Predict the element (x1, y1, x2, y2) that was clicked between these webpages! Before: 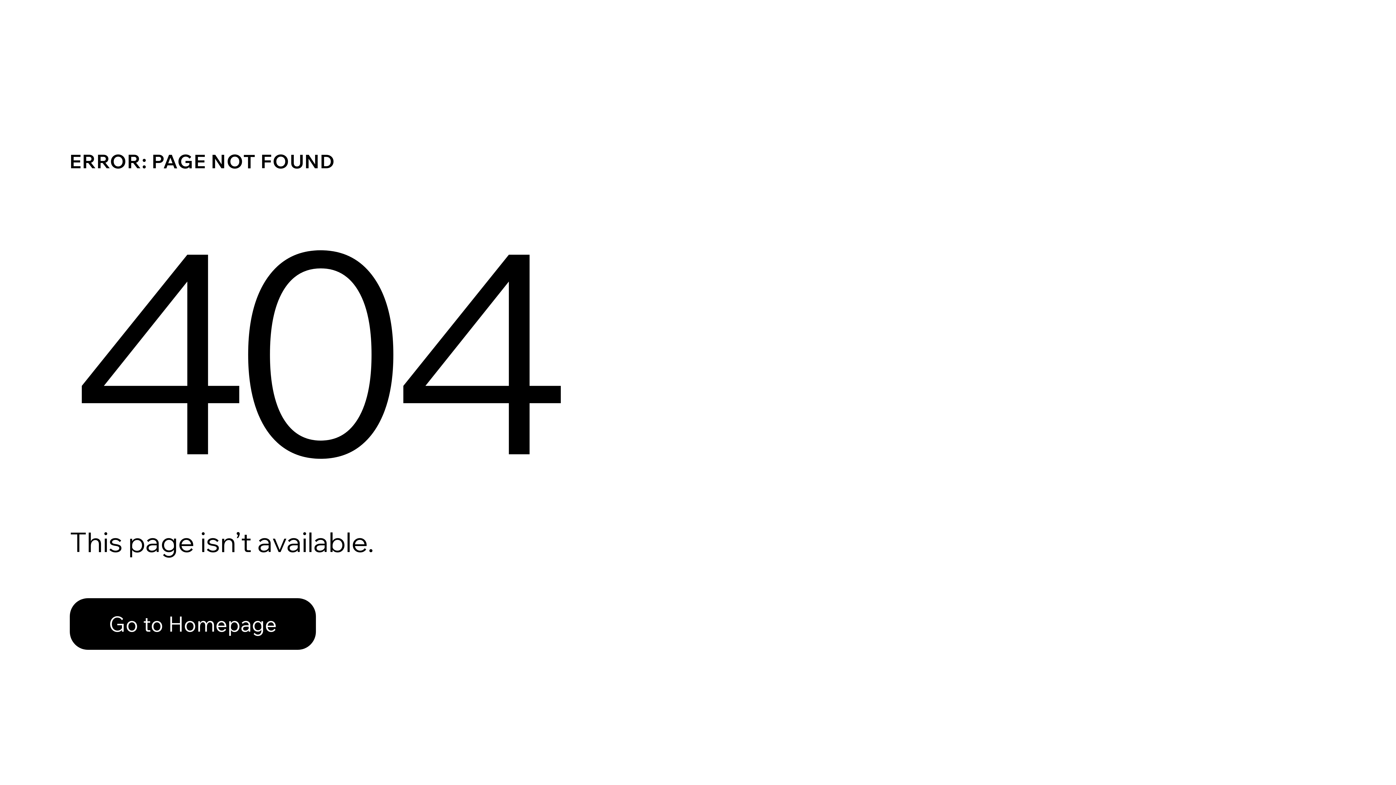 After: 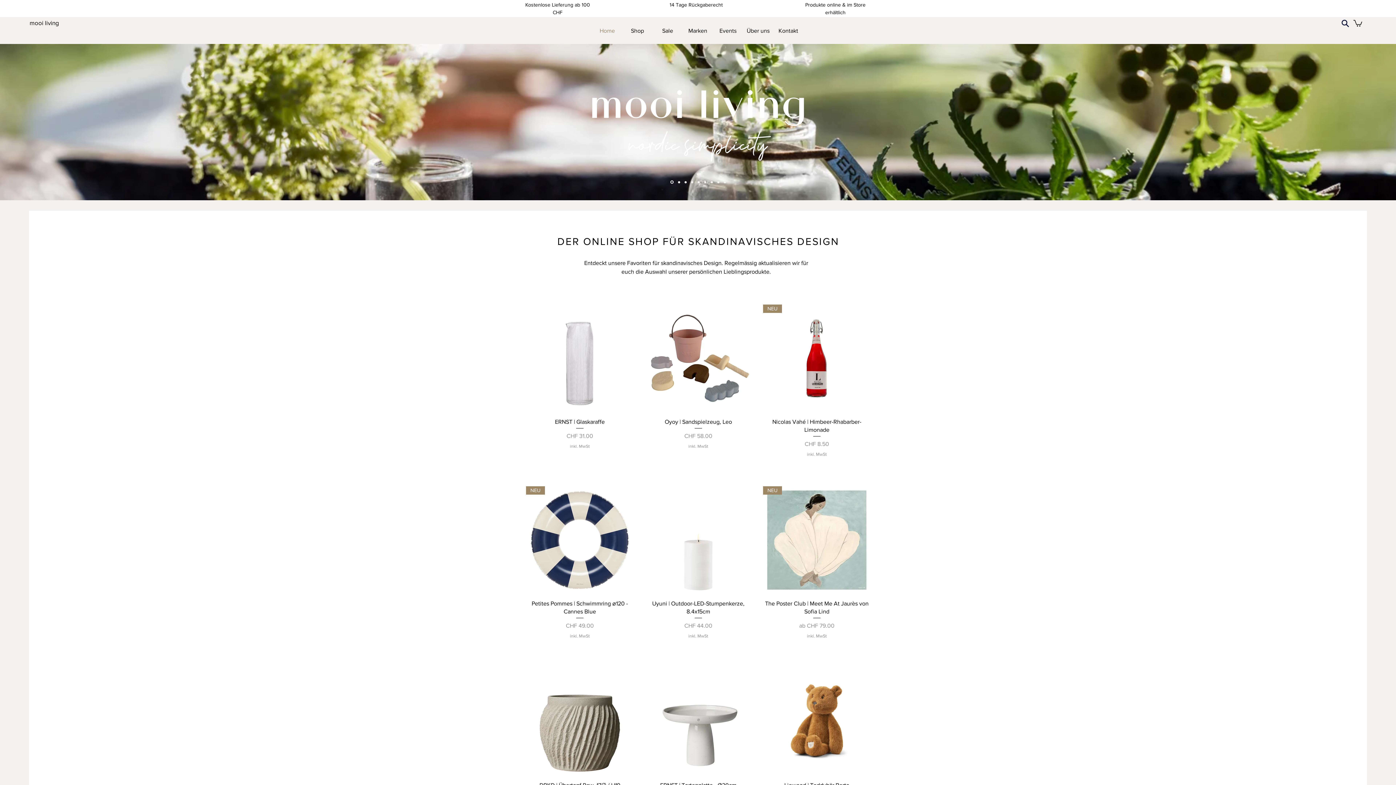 Action: bbox: (69, 582, 768, 659) label: Go to Homepage